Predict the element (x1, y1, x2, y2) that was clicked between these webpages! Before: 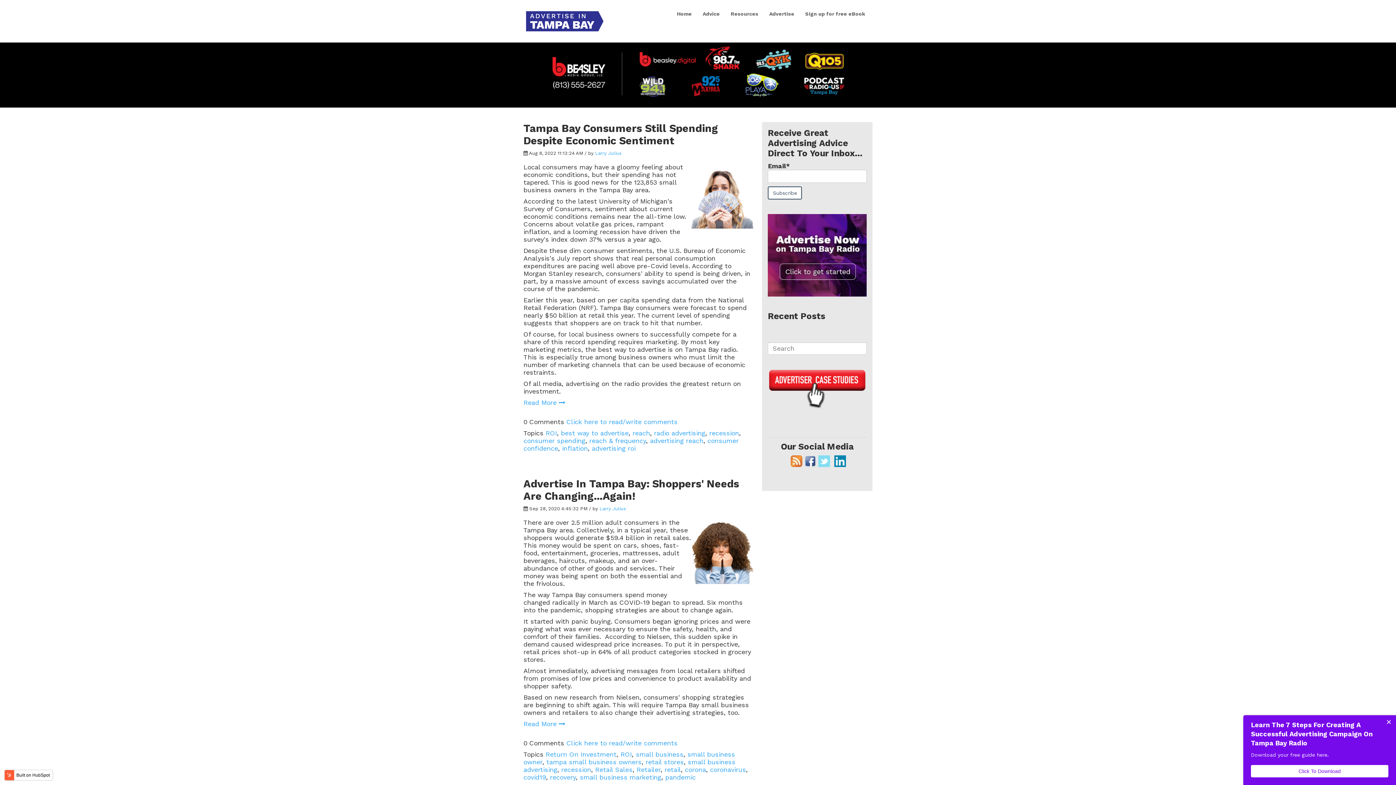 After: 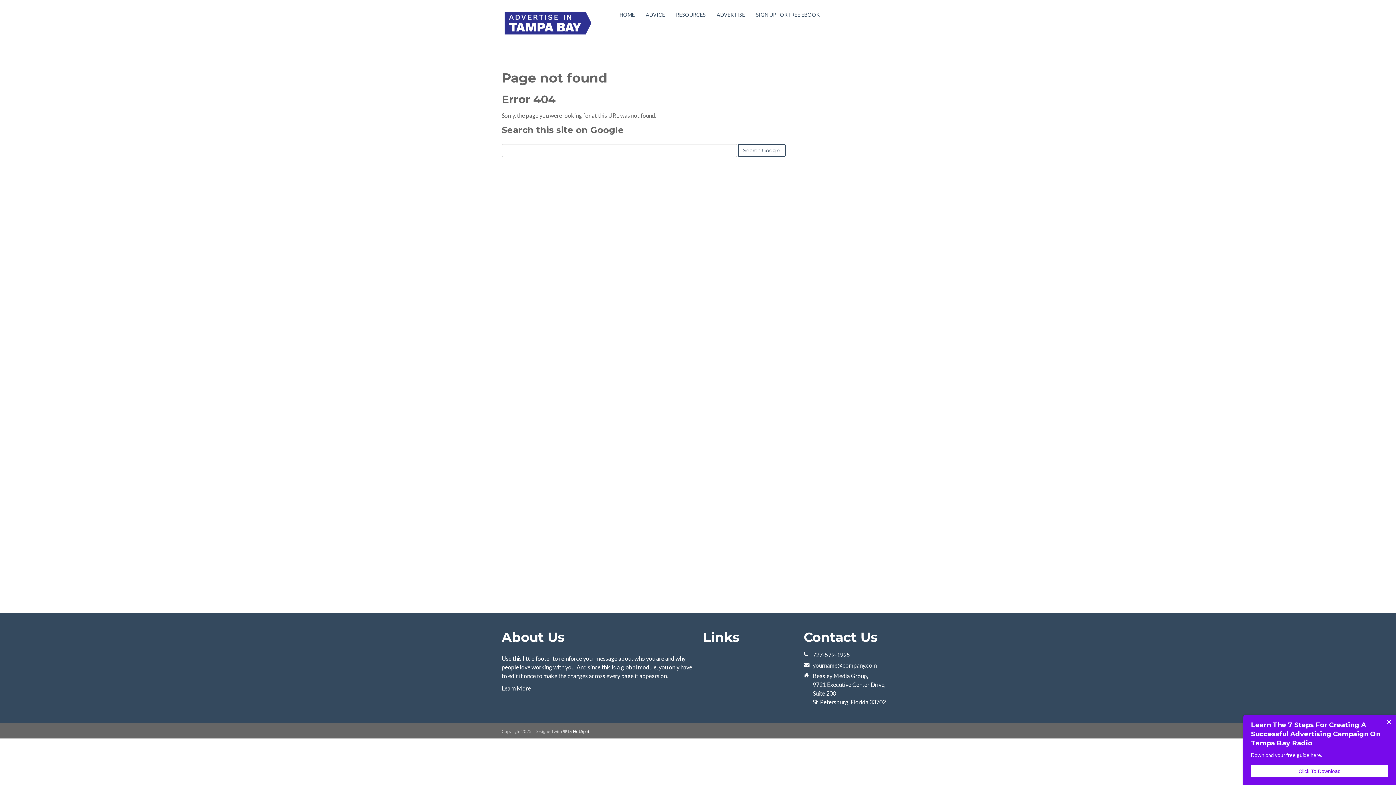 Action: label: small business bbox: (636, 751, 683, 758)